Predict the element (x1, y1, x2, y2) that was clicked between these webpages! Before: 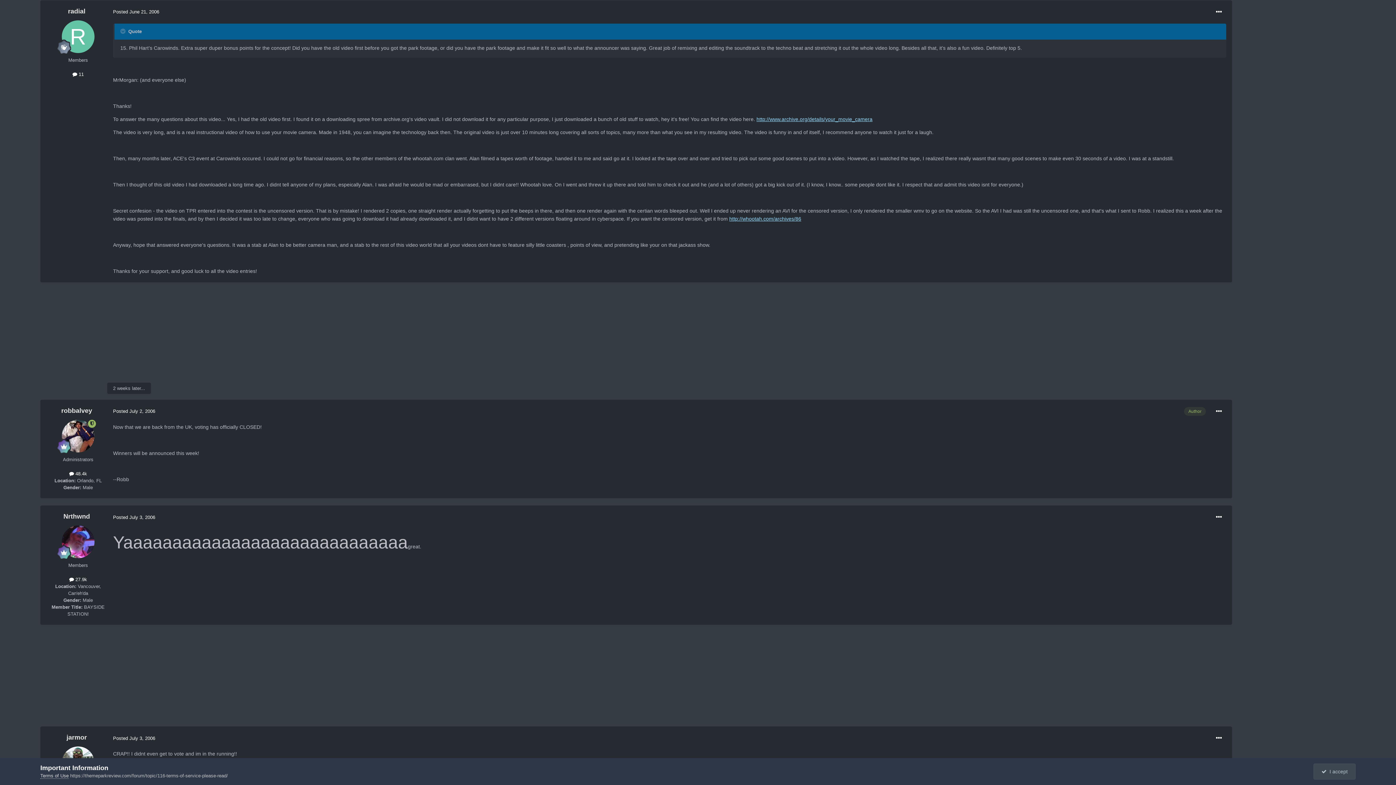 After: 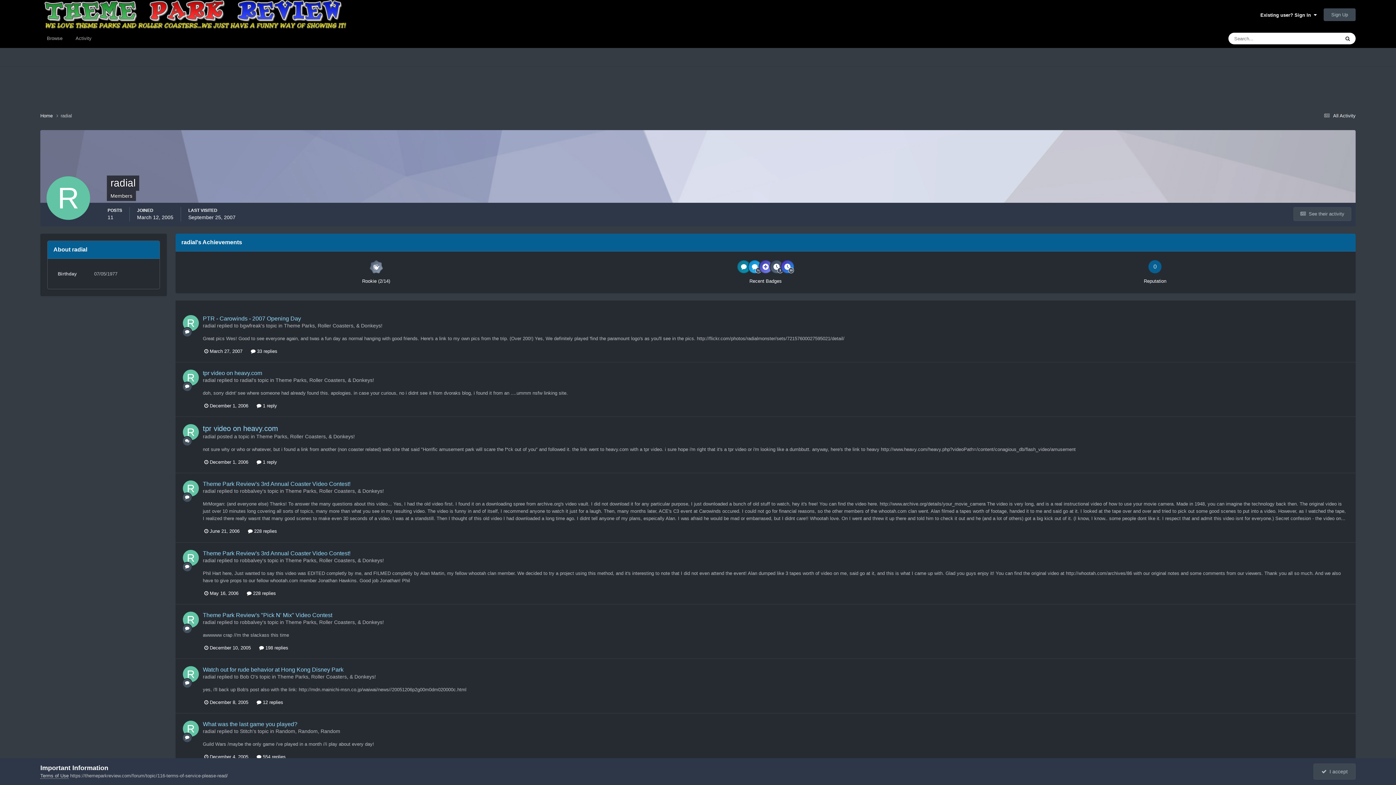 Action: bbox: (61, 20, 94, 53)